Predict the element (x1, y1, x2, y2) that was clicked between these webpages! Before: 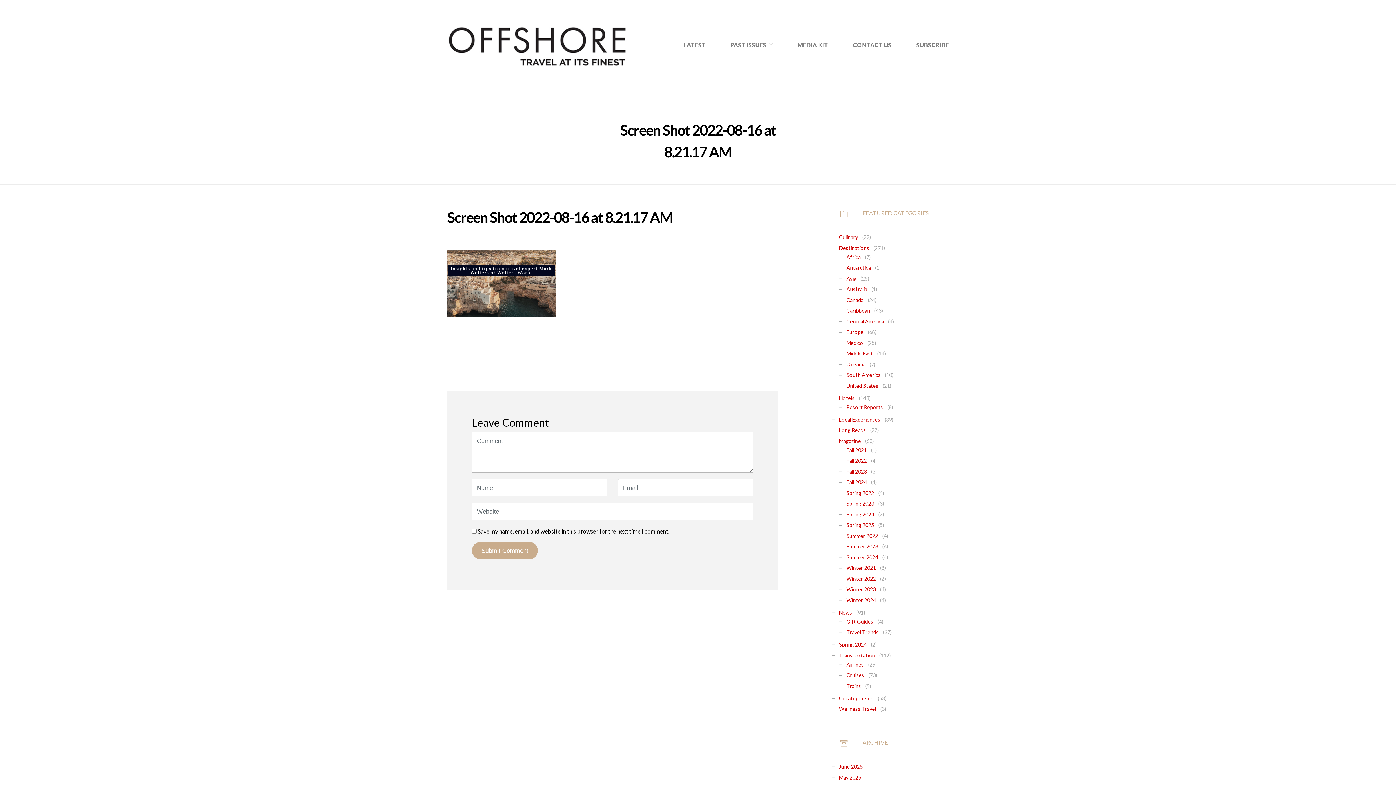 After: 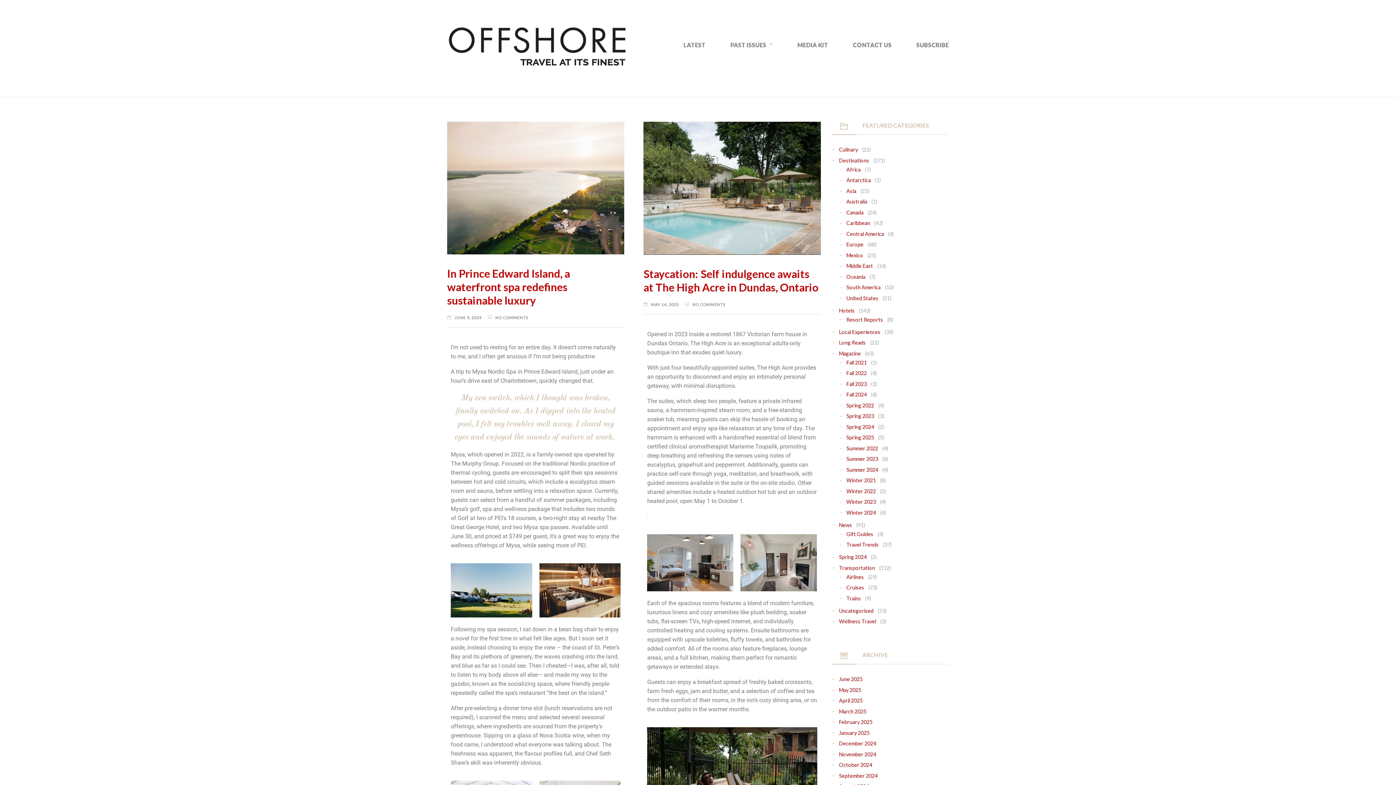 Action: label: Magazine bbox: (839, 437, 861, 444)